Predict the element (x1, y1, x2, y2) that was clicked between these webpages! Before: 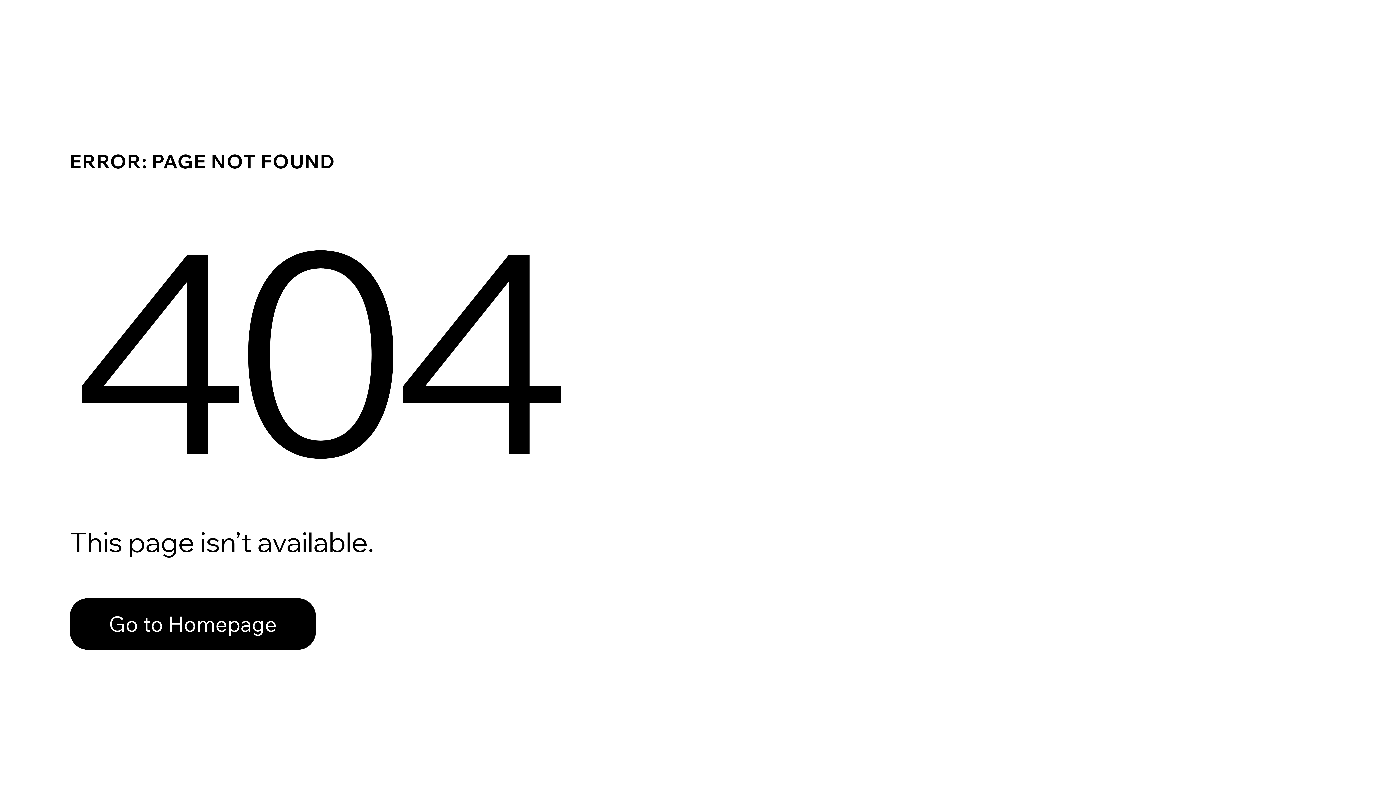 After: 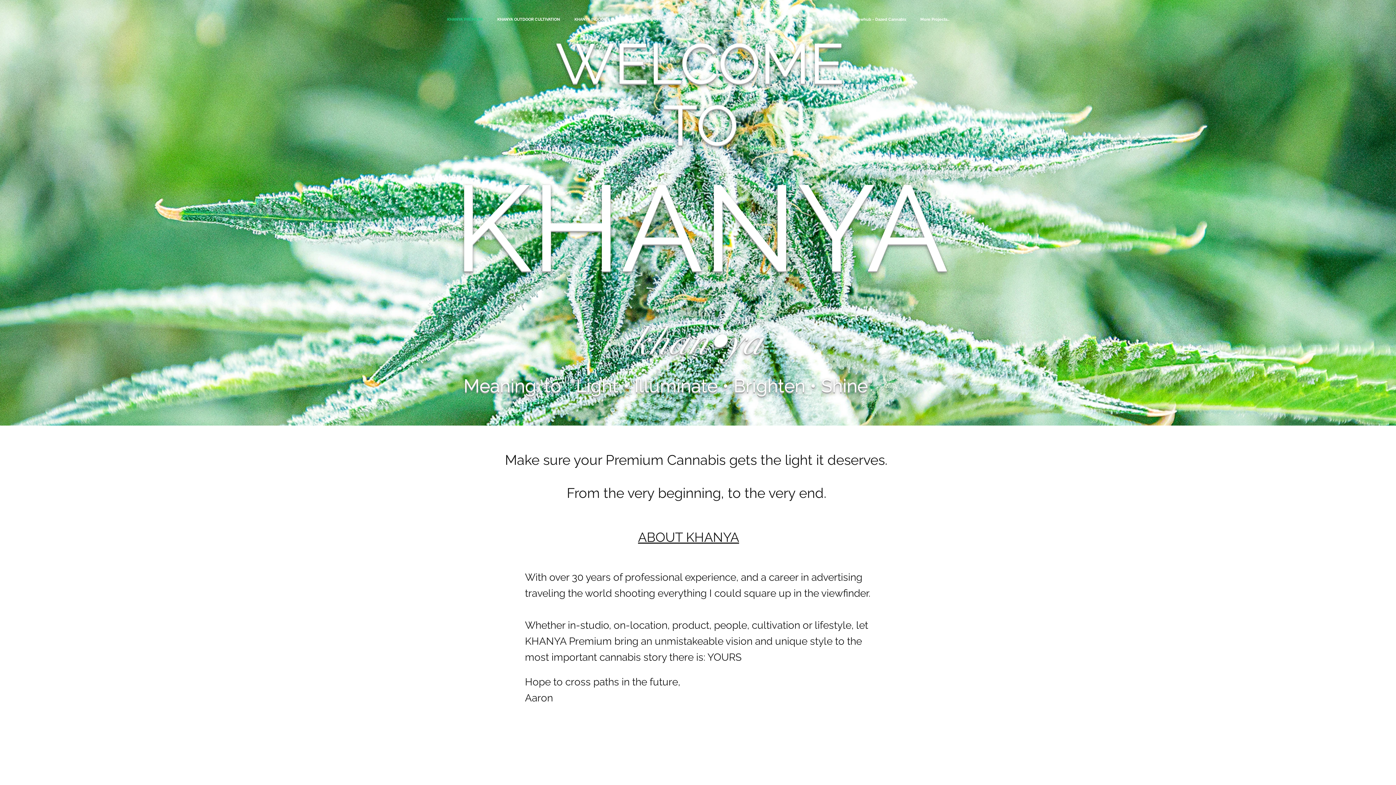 Action: label: Go to Homepage bbox: (69, 598, 316, 650)